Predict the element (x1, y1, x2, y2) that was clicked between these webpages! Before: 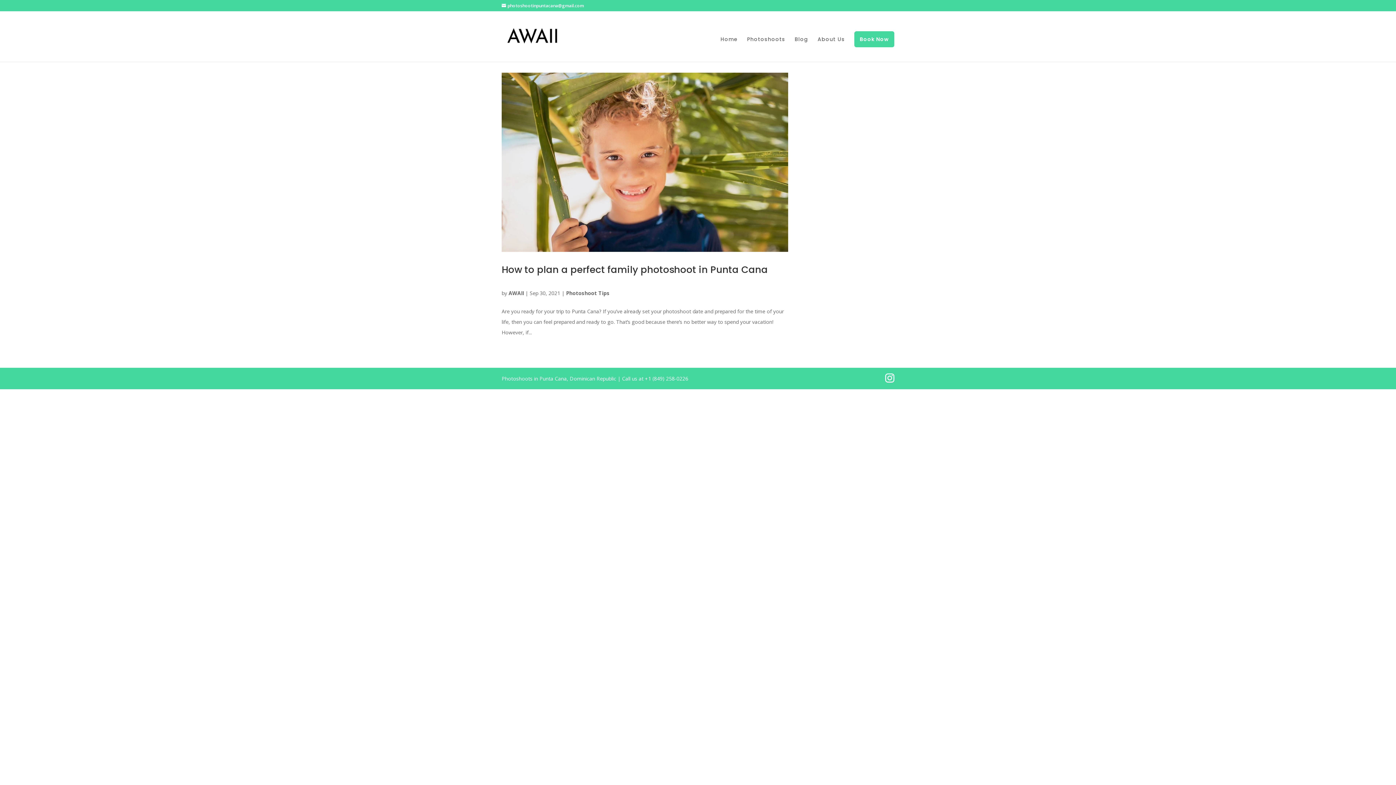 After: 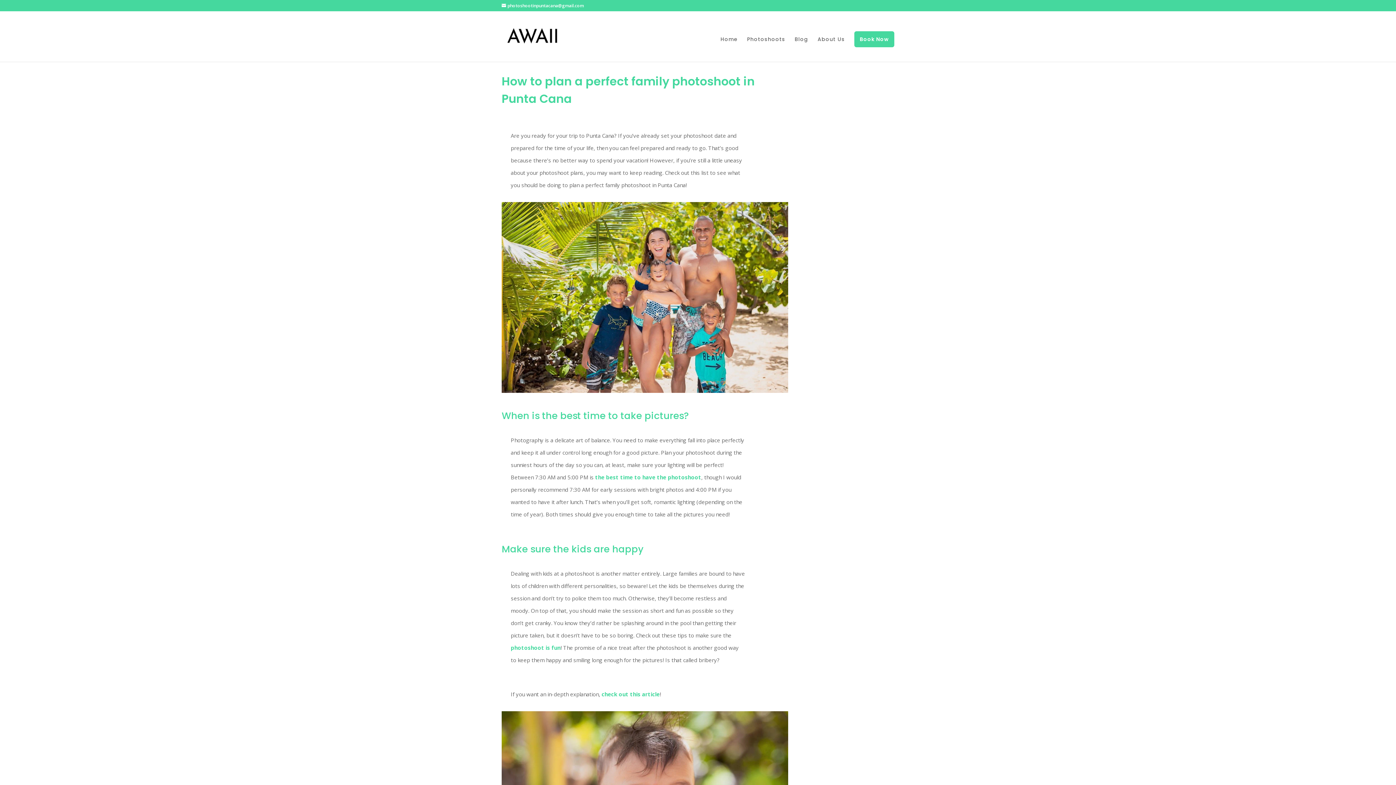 Action: label: How to plan a perfect family photoshoot in Punta Cana bbox: (501, 263, 768, 276)